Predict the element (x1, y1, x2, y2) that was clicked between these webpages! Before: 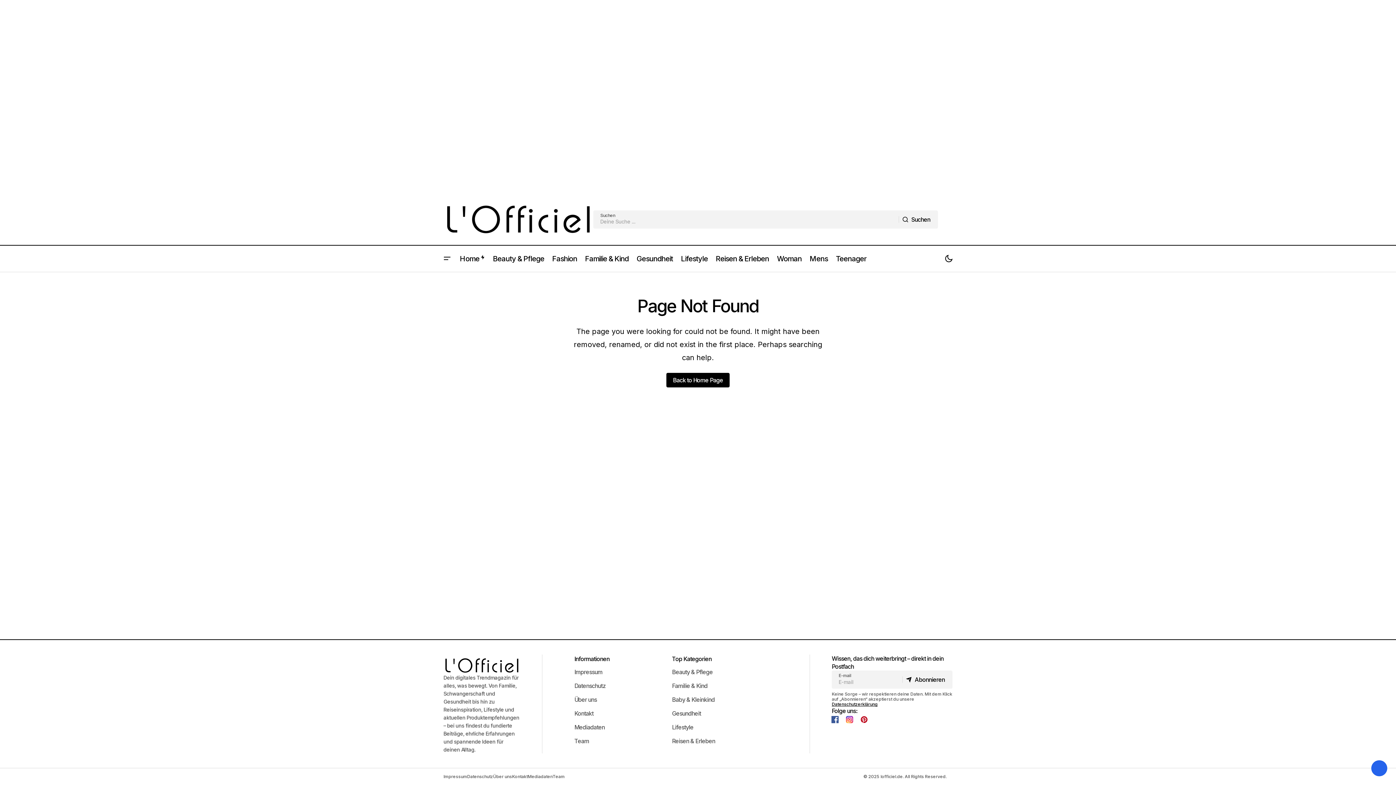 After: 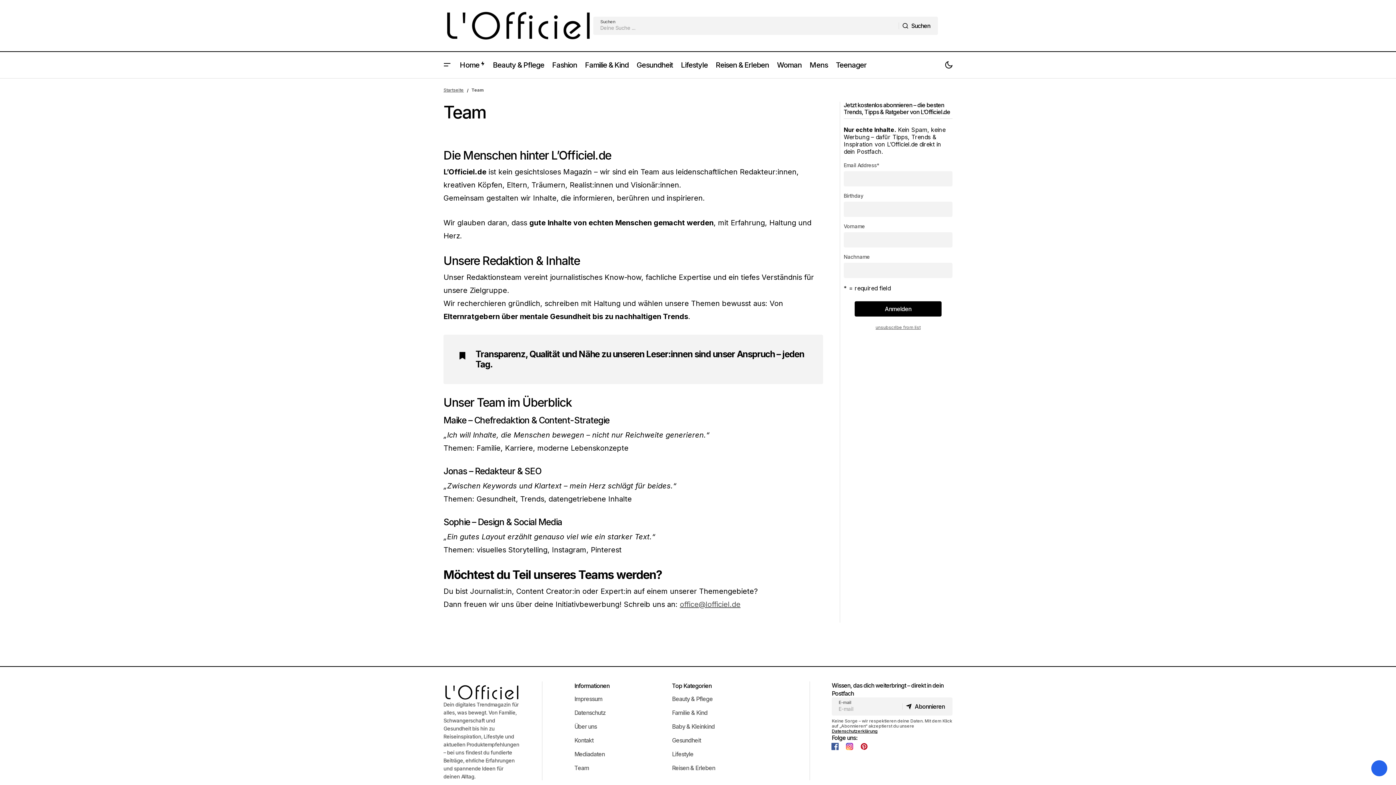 Action: label: Team bbox: (574, 737, 589, 745)